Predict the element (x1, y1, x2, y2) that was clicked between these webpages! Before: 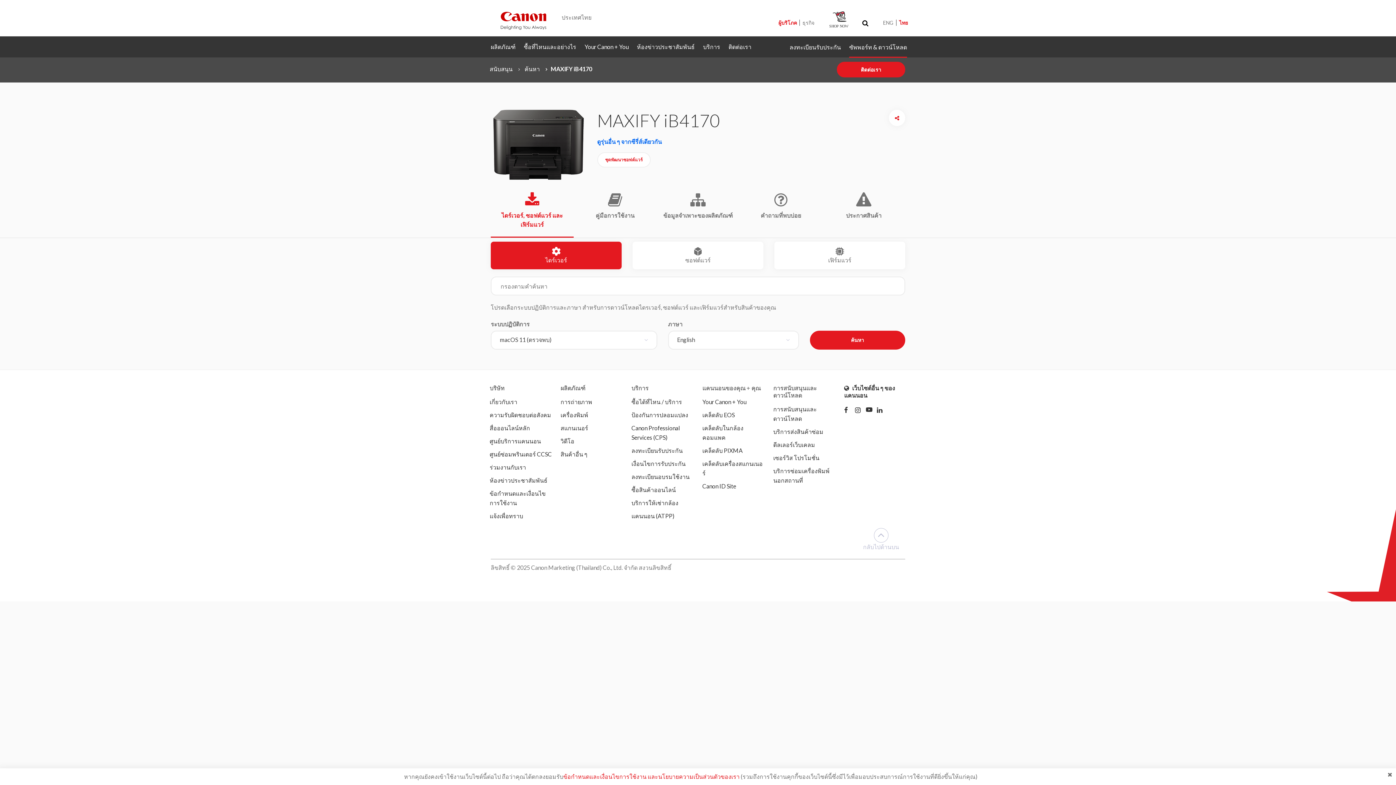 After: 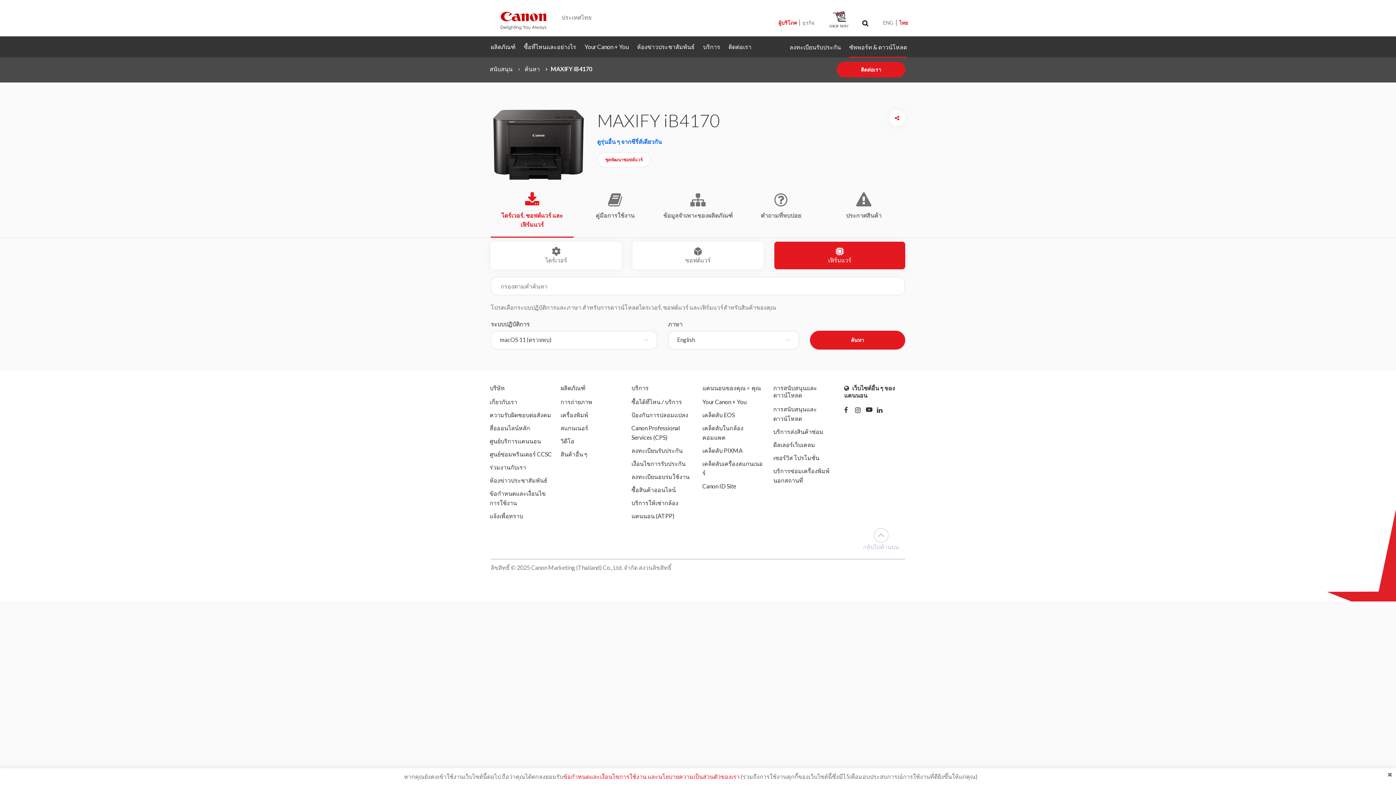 Action: label: เฟิร์มแวร์ bbox: (774, 241, 905, 269)